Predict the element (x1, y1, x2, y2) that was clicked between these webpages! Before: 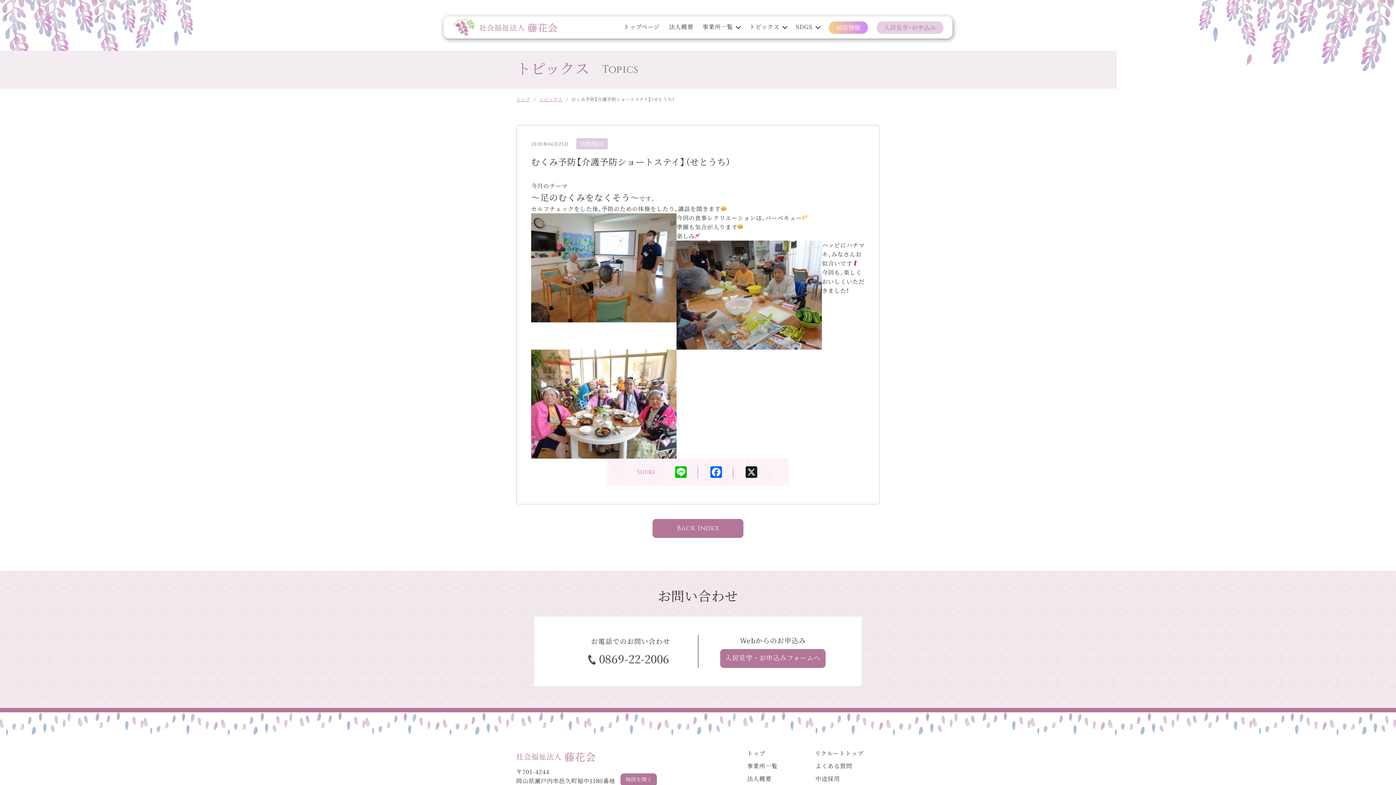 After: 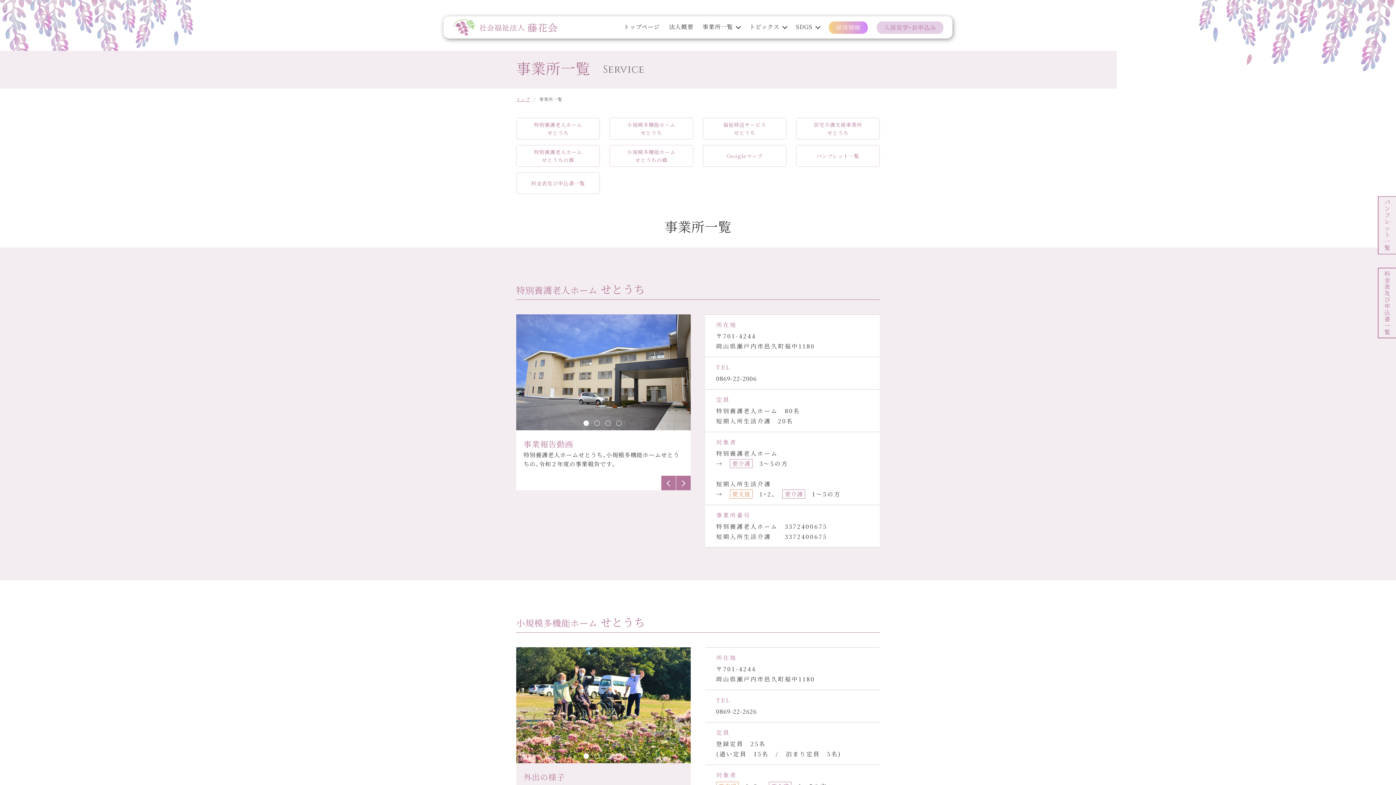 Action: label: 事業所一覧 bbox: (702, 21, 740, 32)